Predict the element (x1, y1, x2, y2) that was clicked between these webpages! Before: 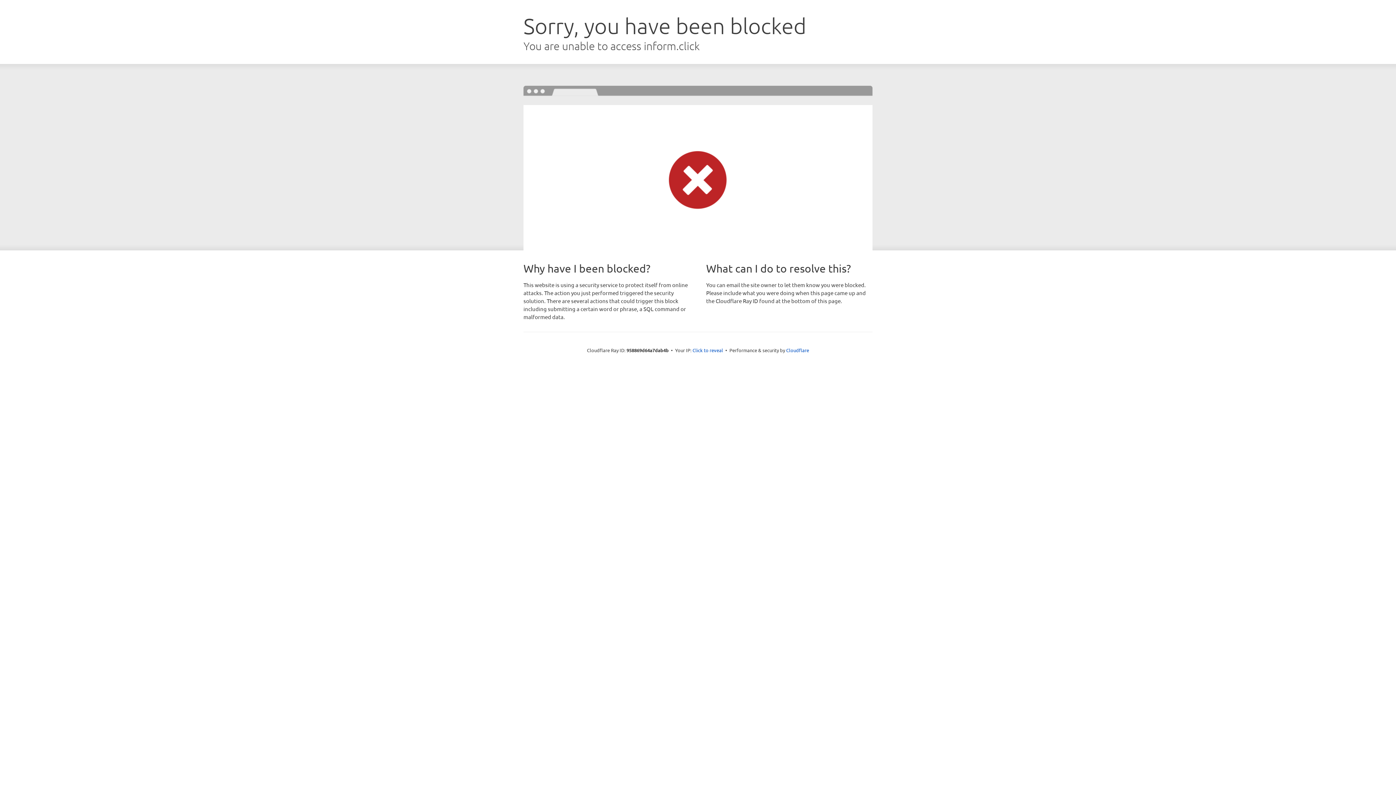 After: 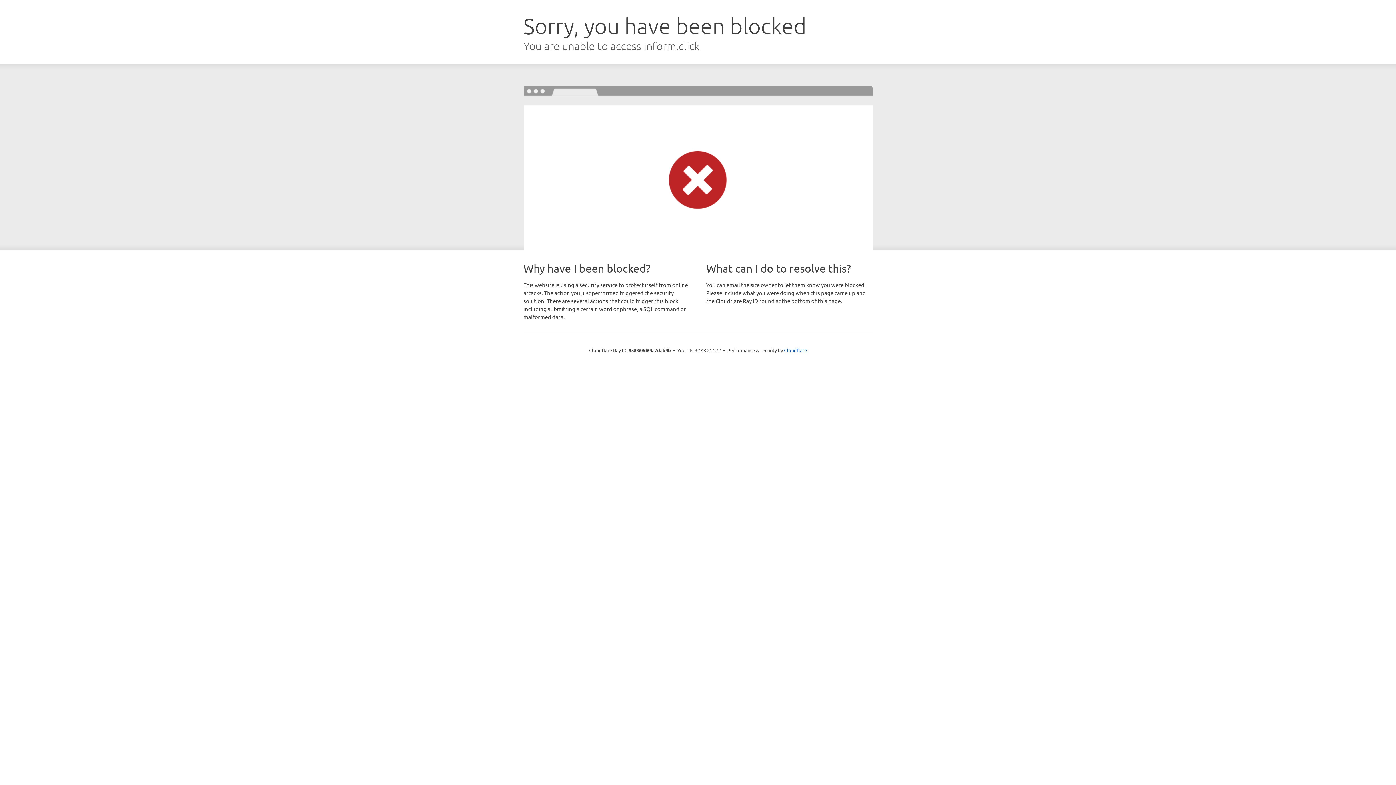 Action: bbox: (692, 346, 723, 353) label: Click to reveal